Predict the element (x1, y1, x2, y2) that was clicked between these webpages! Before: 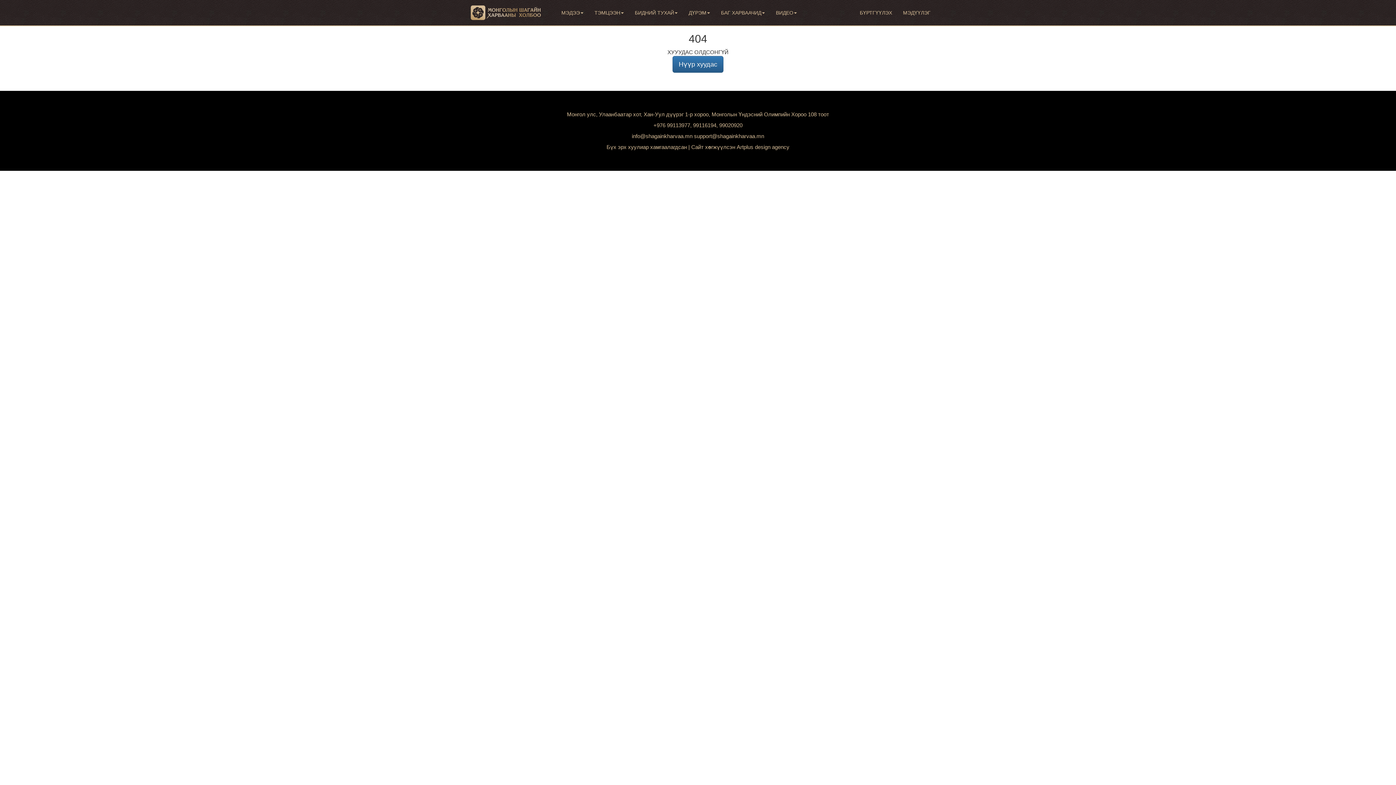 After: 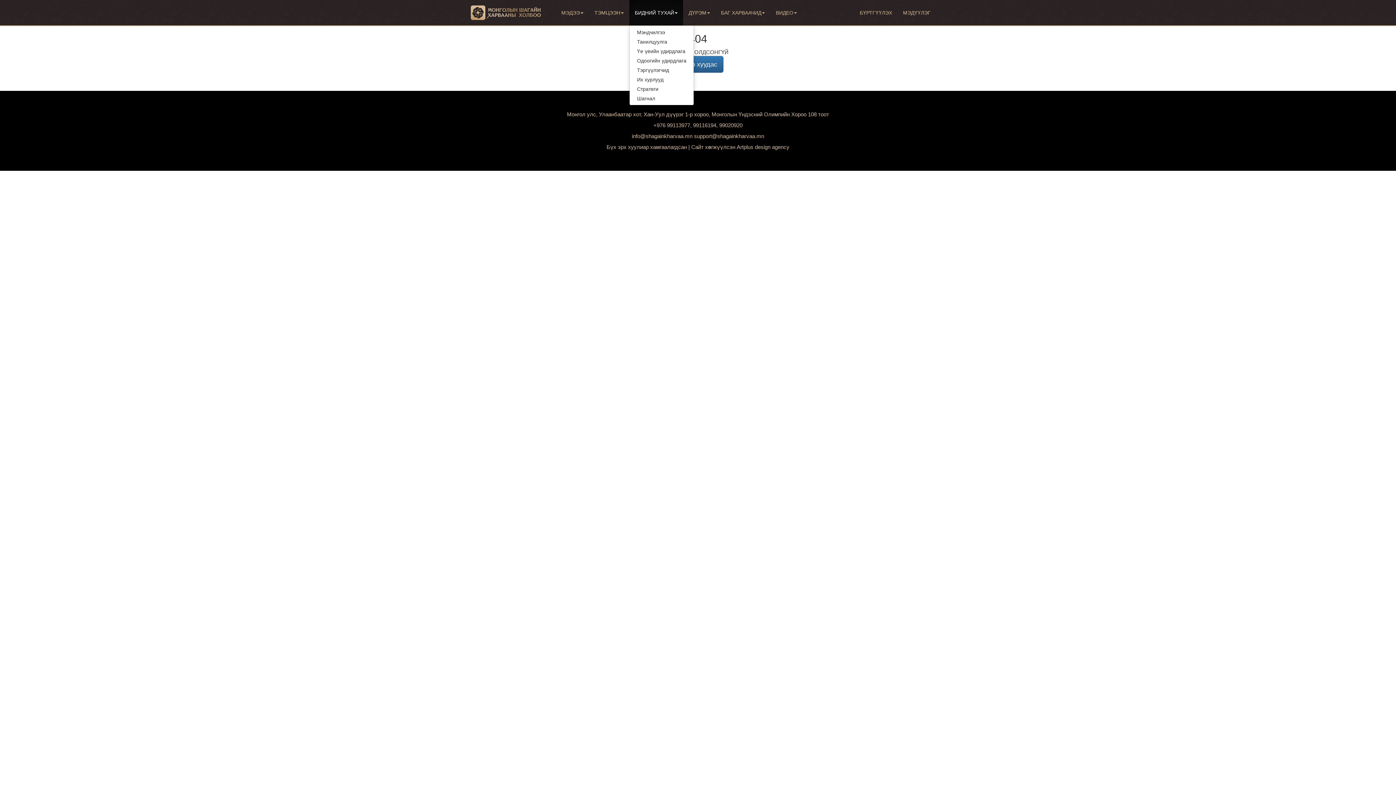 Action: label: БИДНИЙ ТУХАЙ bbox: (629, 0, 683, 25)